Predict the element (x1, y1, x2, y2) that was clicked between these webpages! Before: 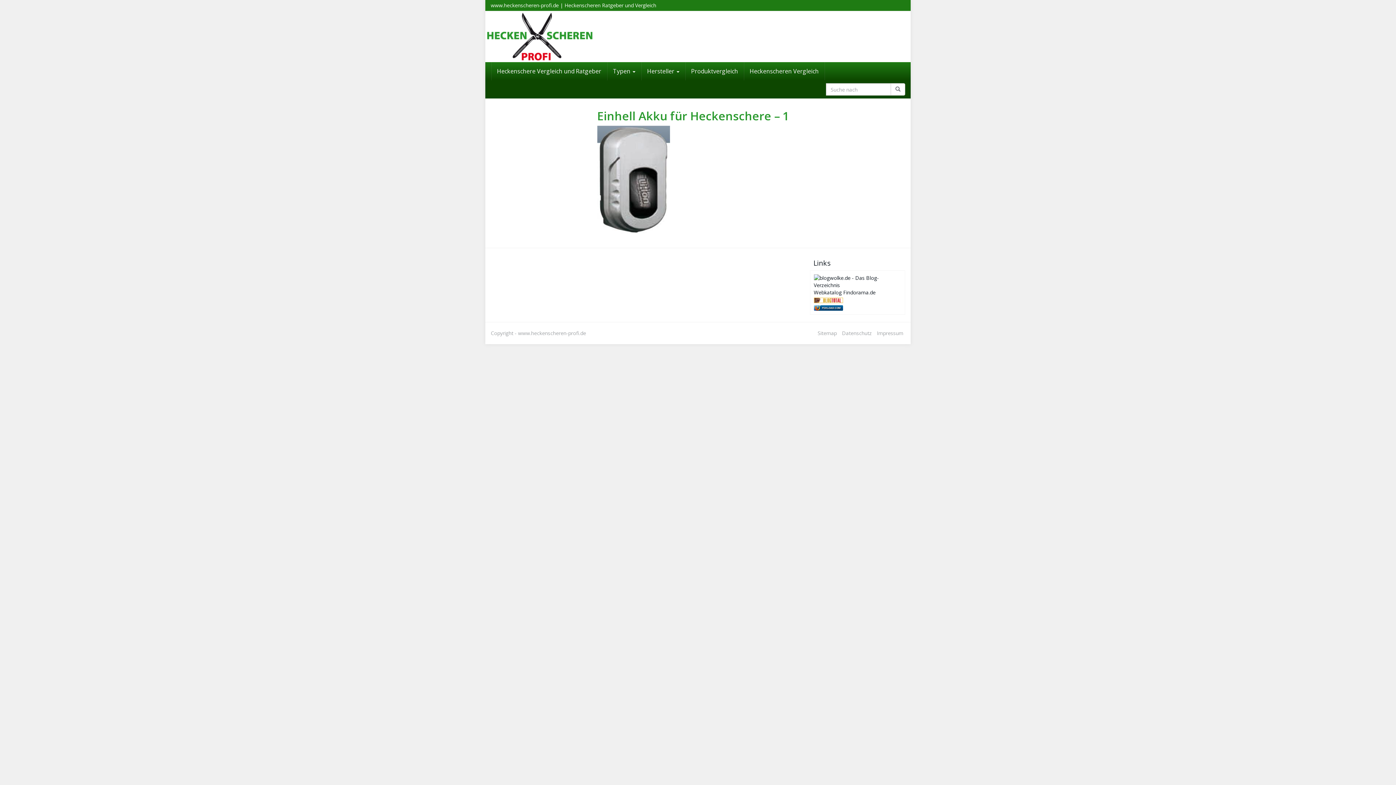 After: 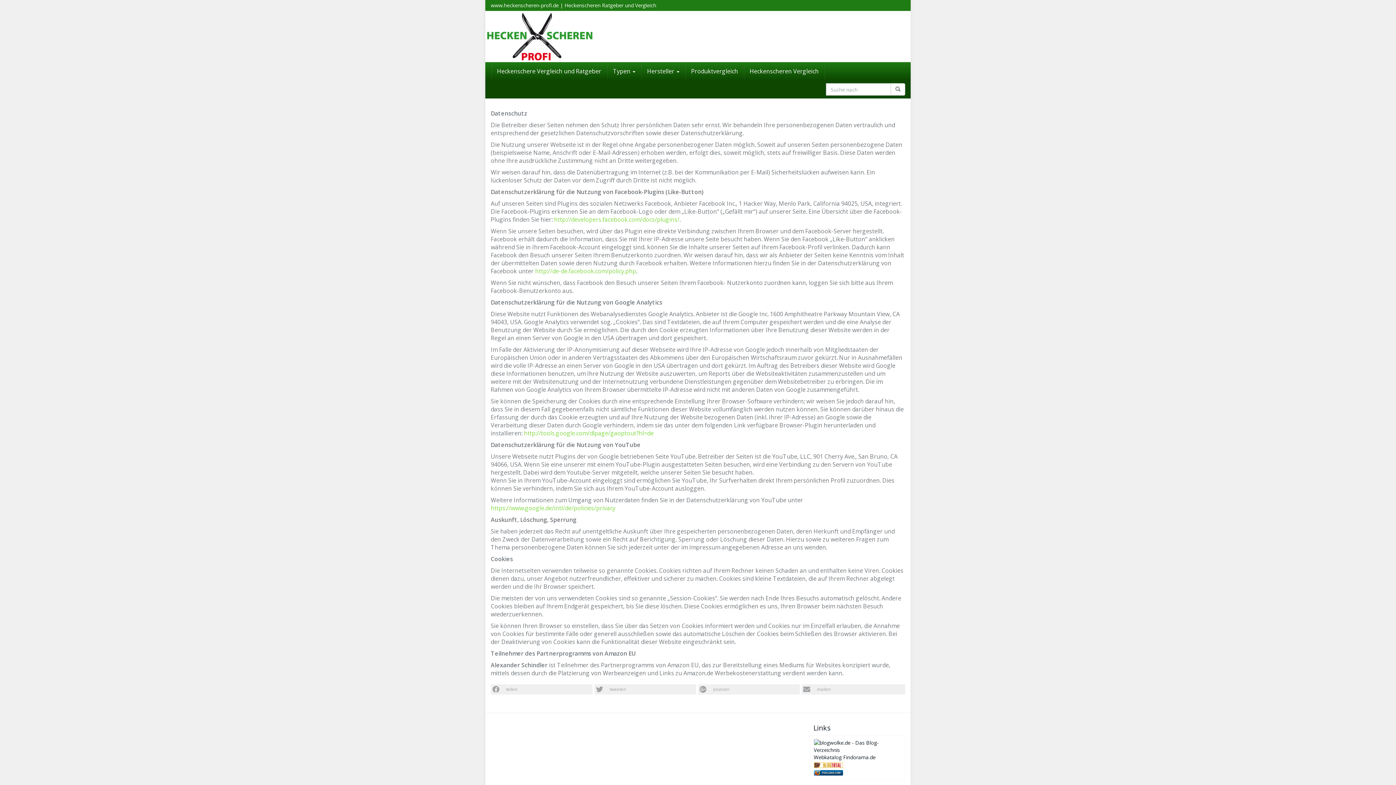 Action: label: Datenschutz bbox: (842, 329, 872, 336)